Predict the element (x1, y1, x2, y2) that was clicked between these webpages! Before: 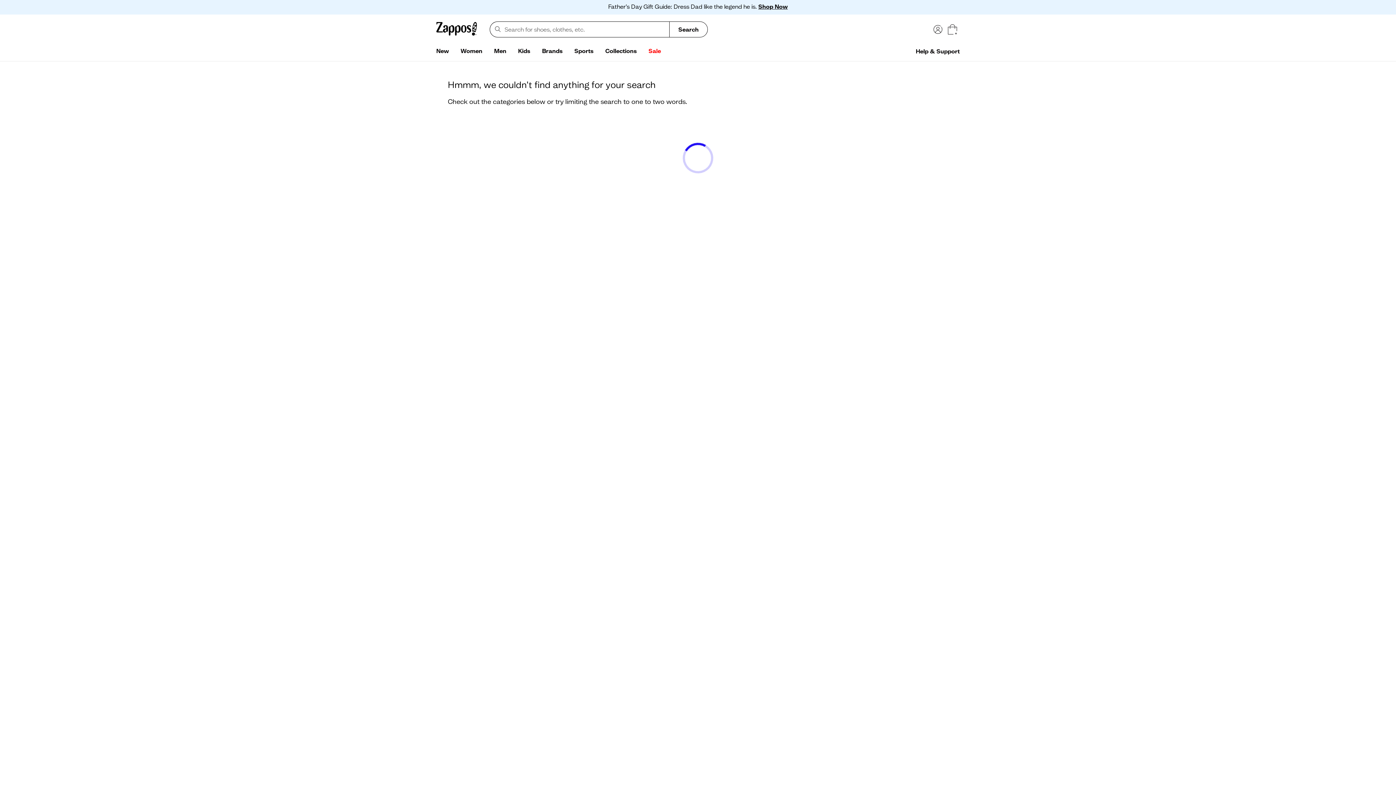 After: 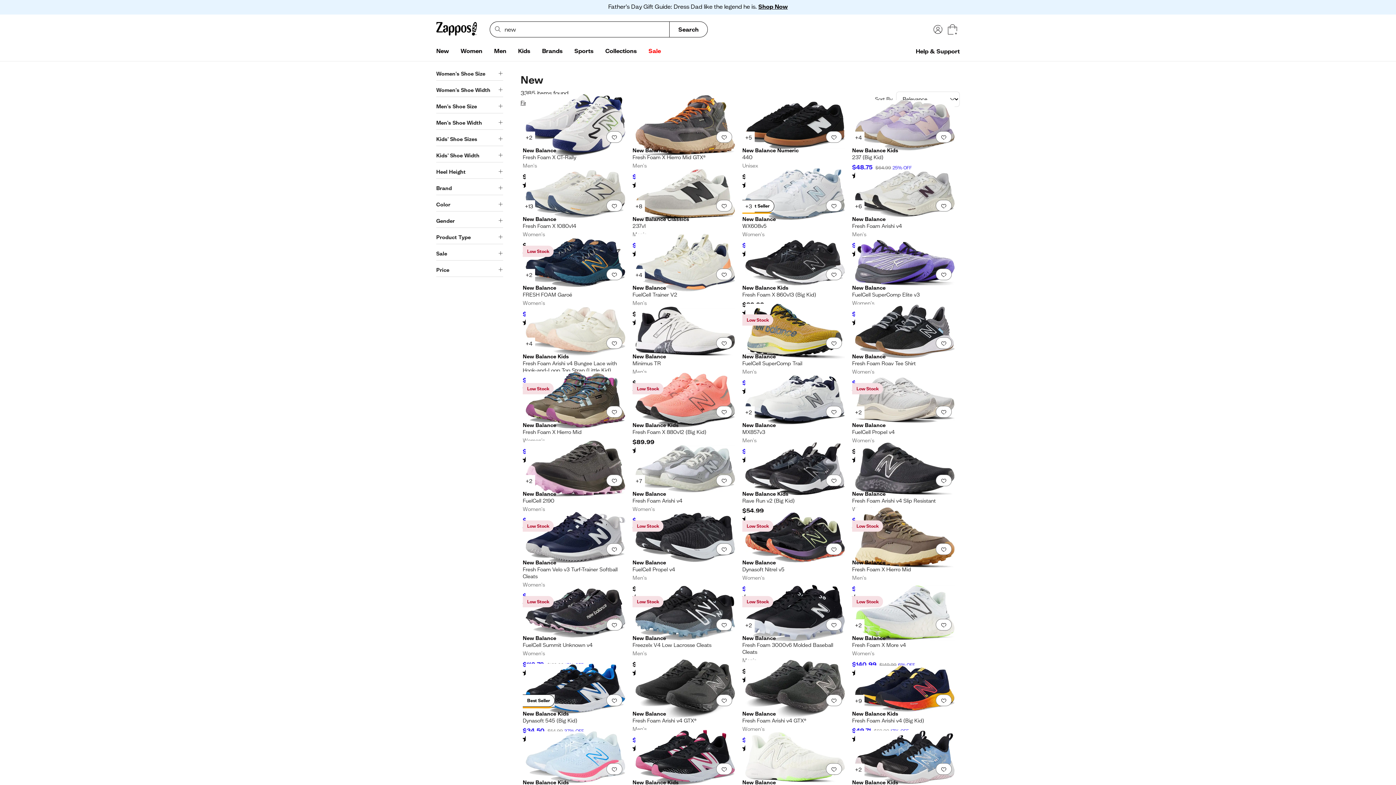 Action: label: New bbox: (430, 44, 454, 58)